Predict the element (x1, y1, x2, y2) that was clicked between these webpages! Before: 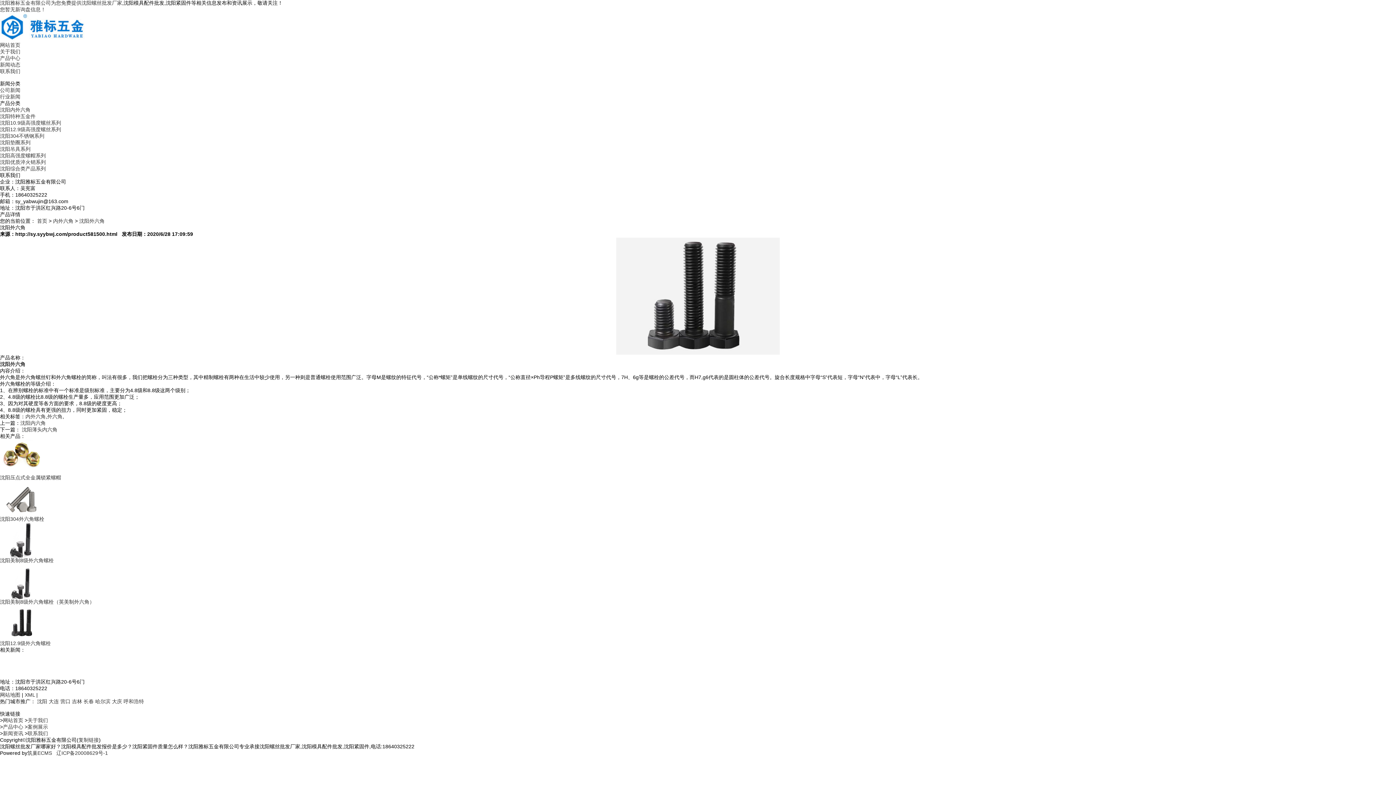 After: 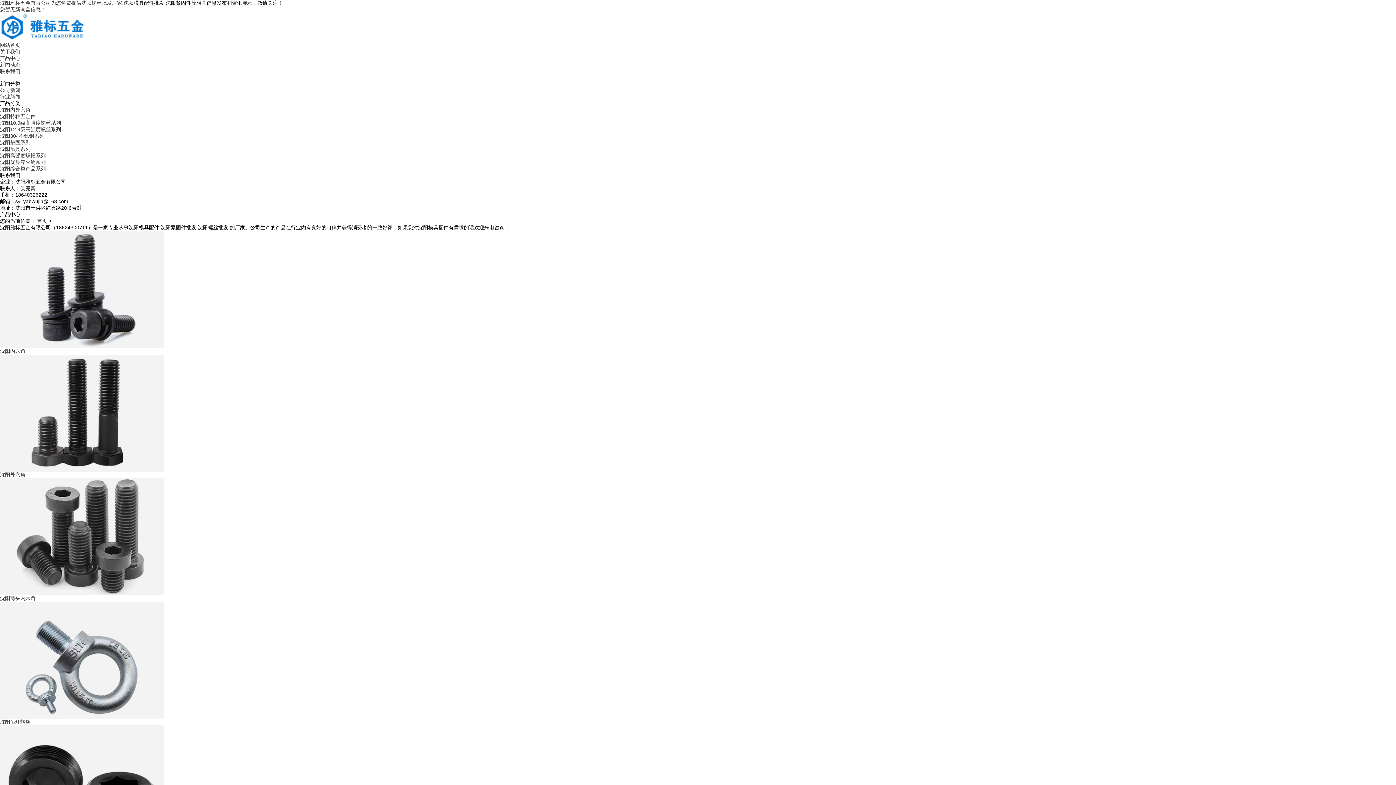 Action: label: 产品中心 bbox: (2, 724, 23, 730)